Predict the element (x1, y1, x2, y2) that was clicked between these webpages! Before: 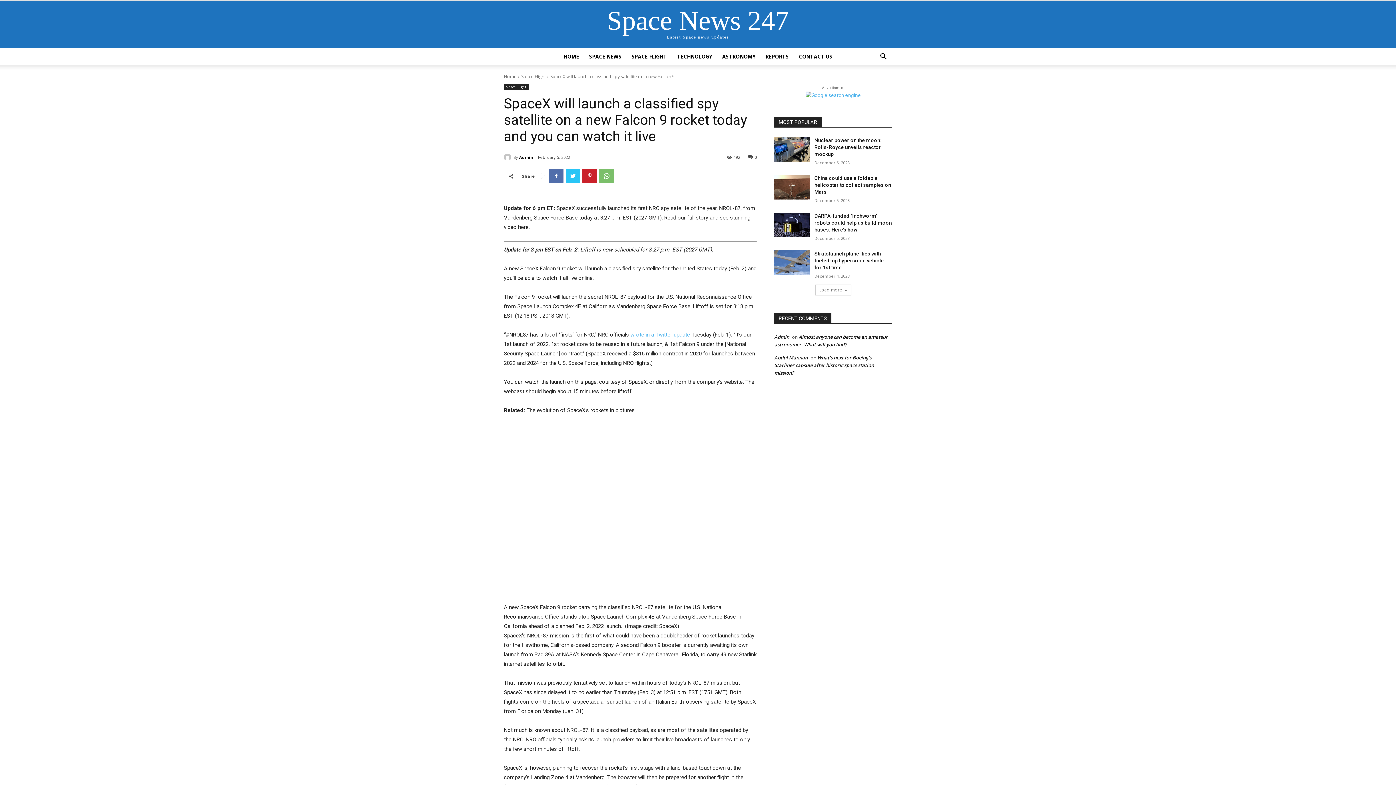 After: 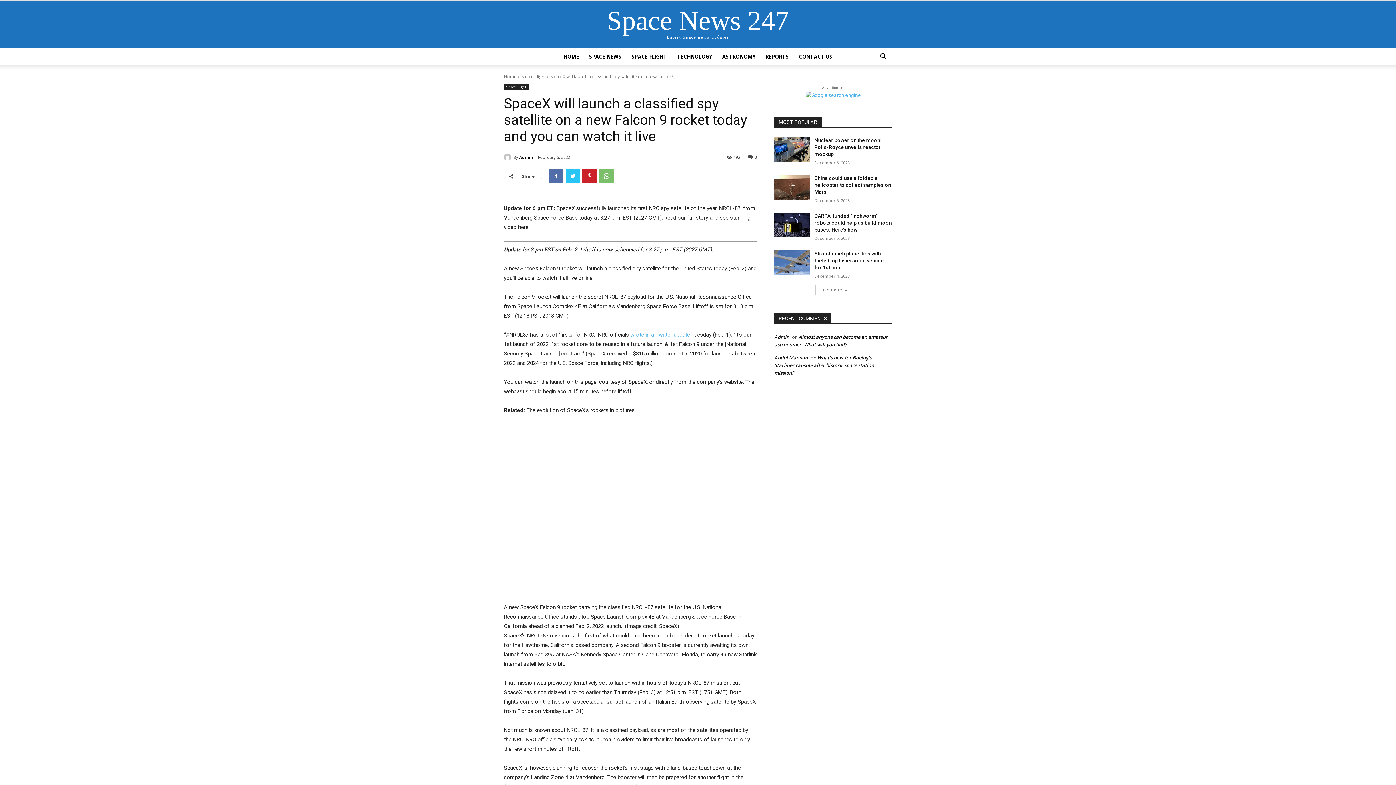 Action: label: 0 bbox: (748, 154, 757, 159)